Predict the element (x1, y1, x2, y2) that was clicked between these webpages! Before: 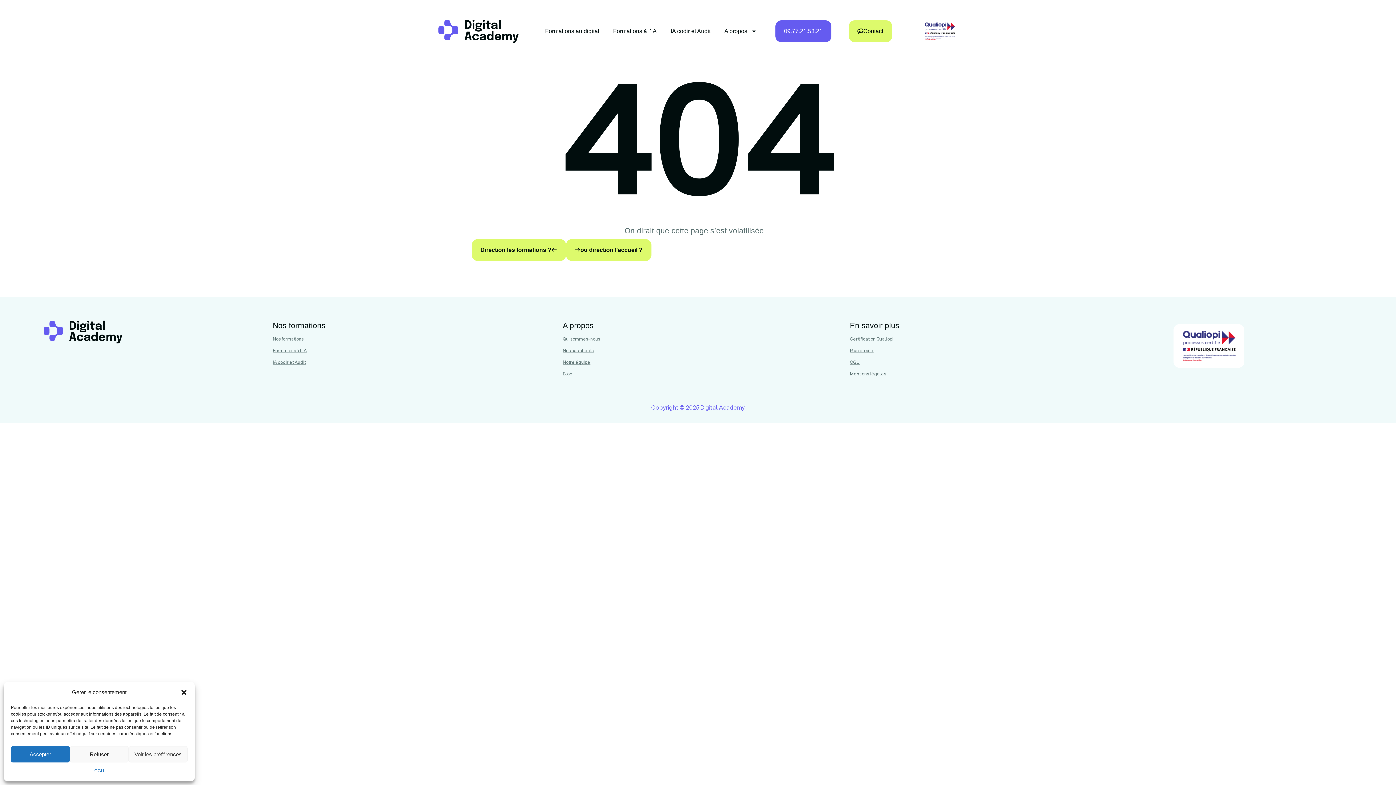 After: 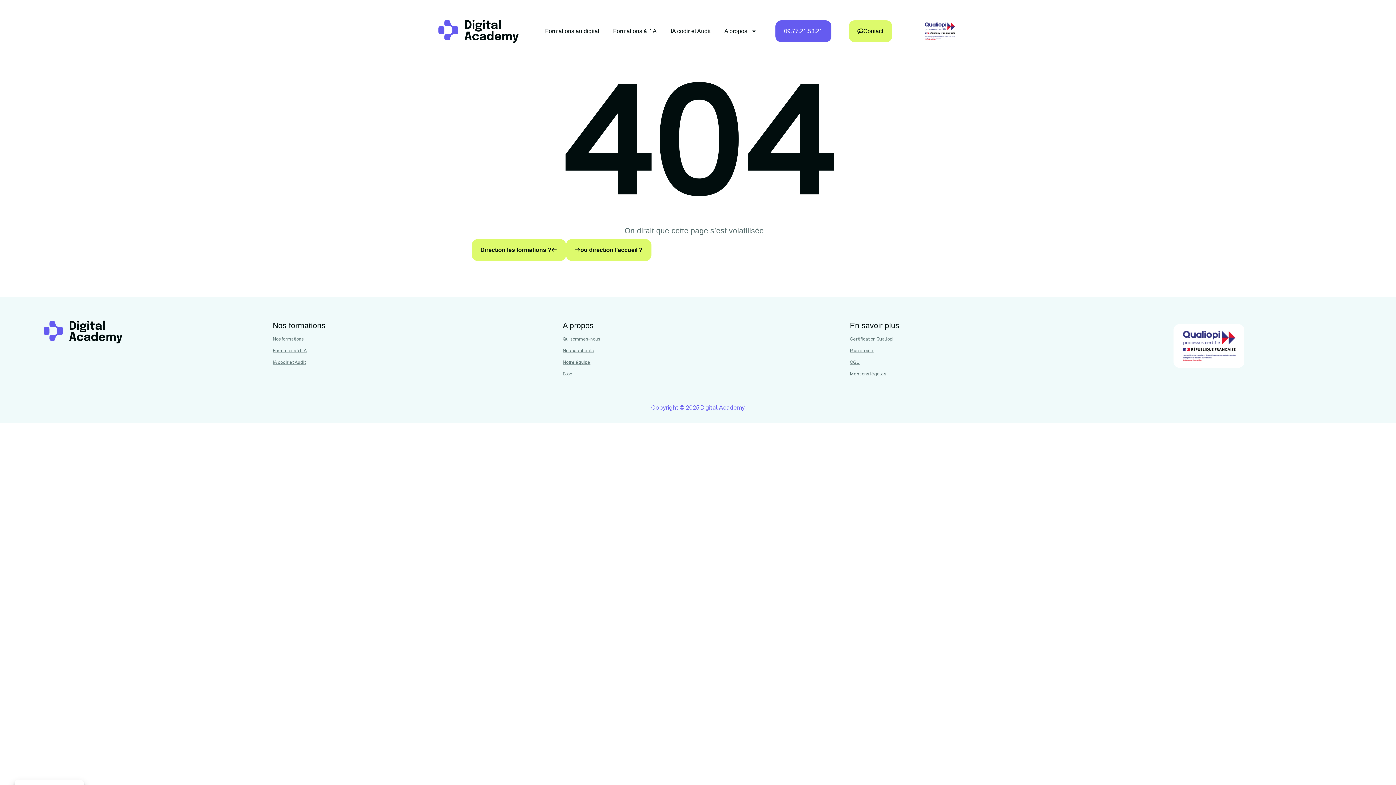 Action: bbox: (69, 746, 128, 762) label: Refuser